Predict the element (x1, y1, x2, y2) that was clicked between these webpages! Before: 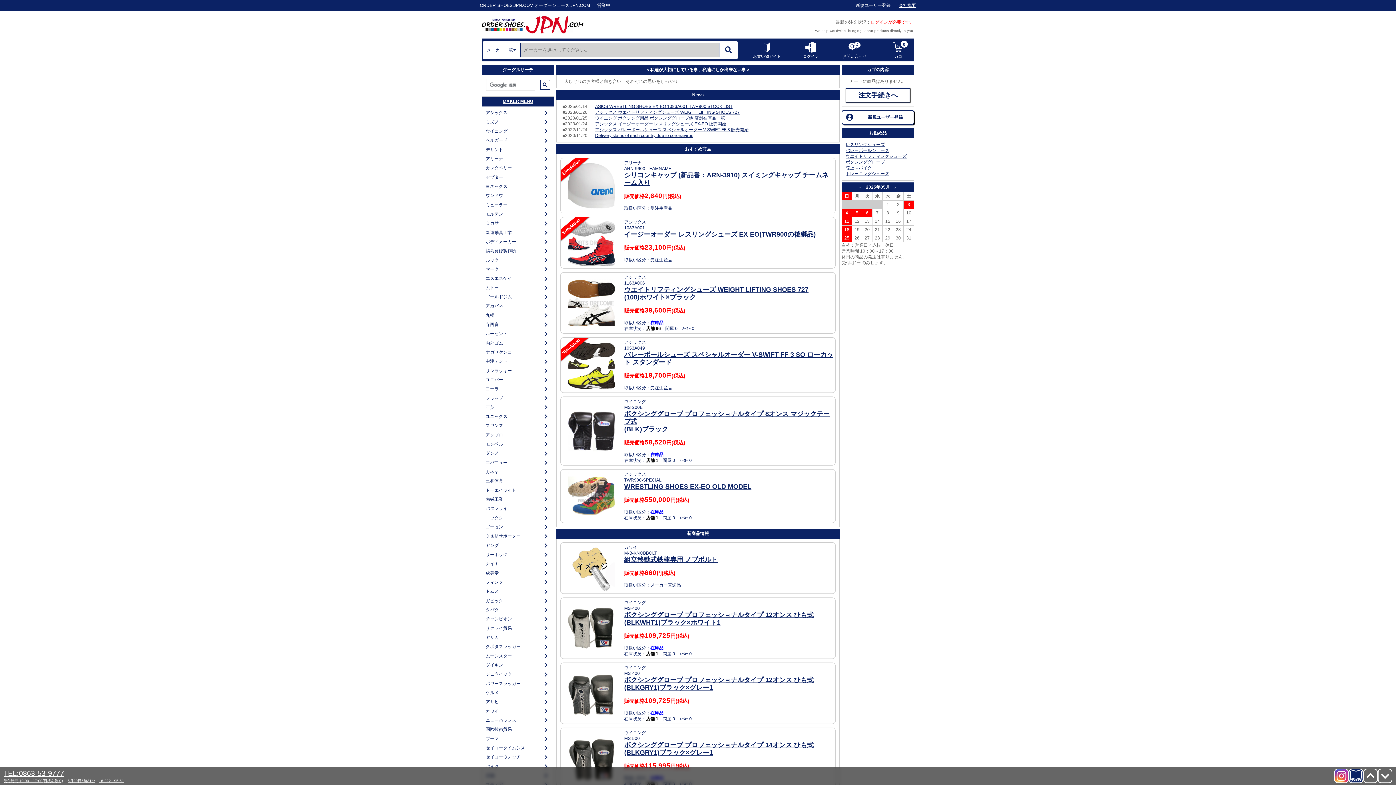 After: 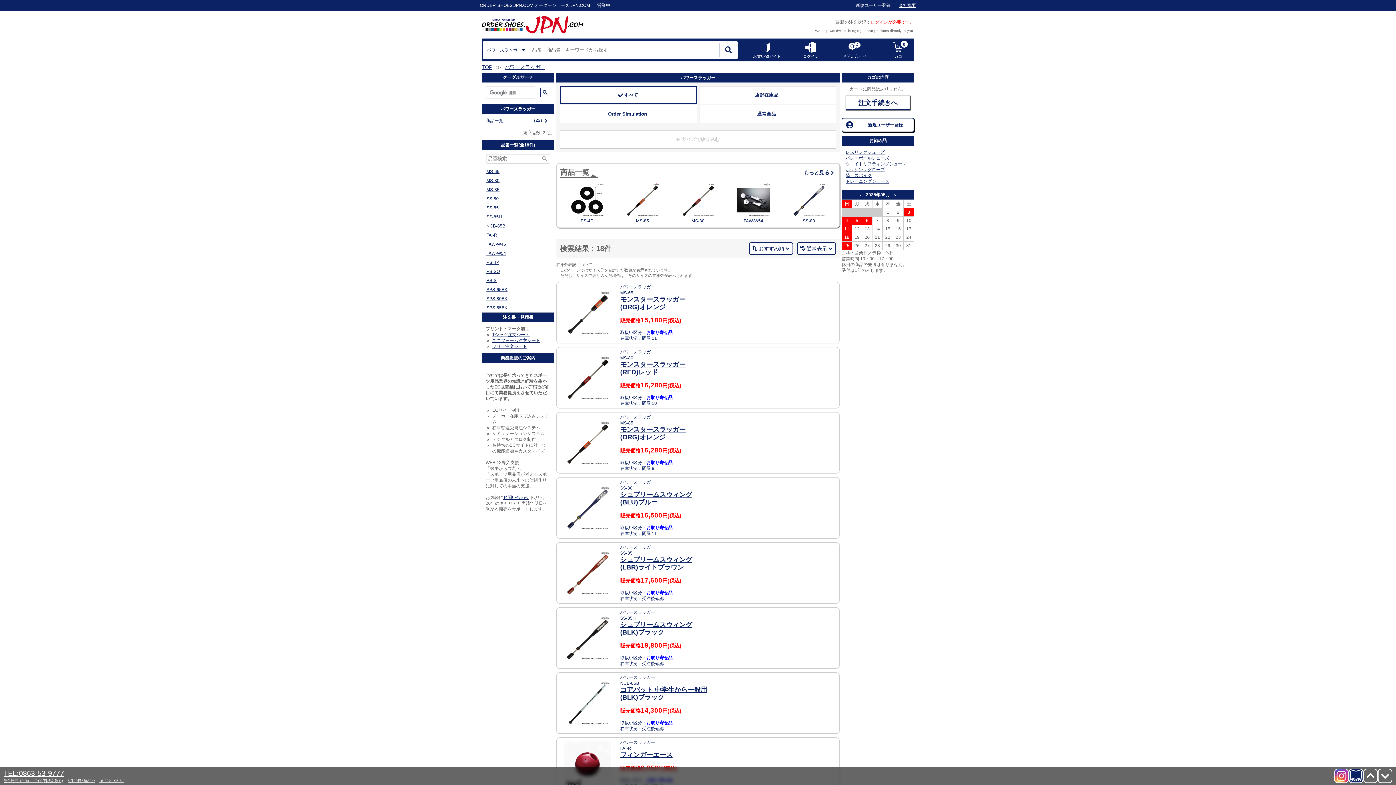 Action: label: パワースラッガー bbox: (484, 679, 542, 688)